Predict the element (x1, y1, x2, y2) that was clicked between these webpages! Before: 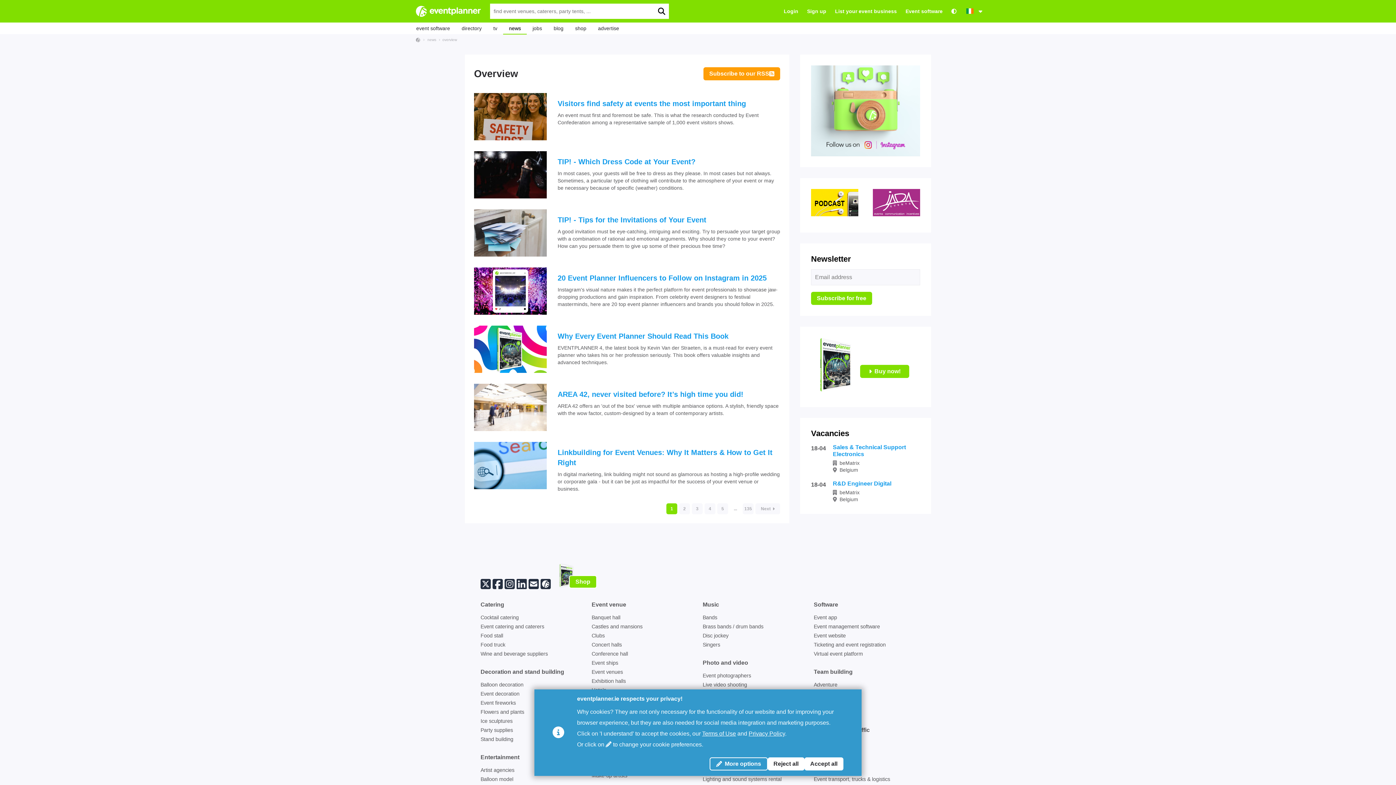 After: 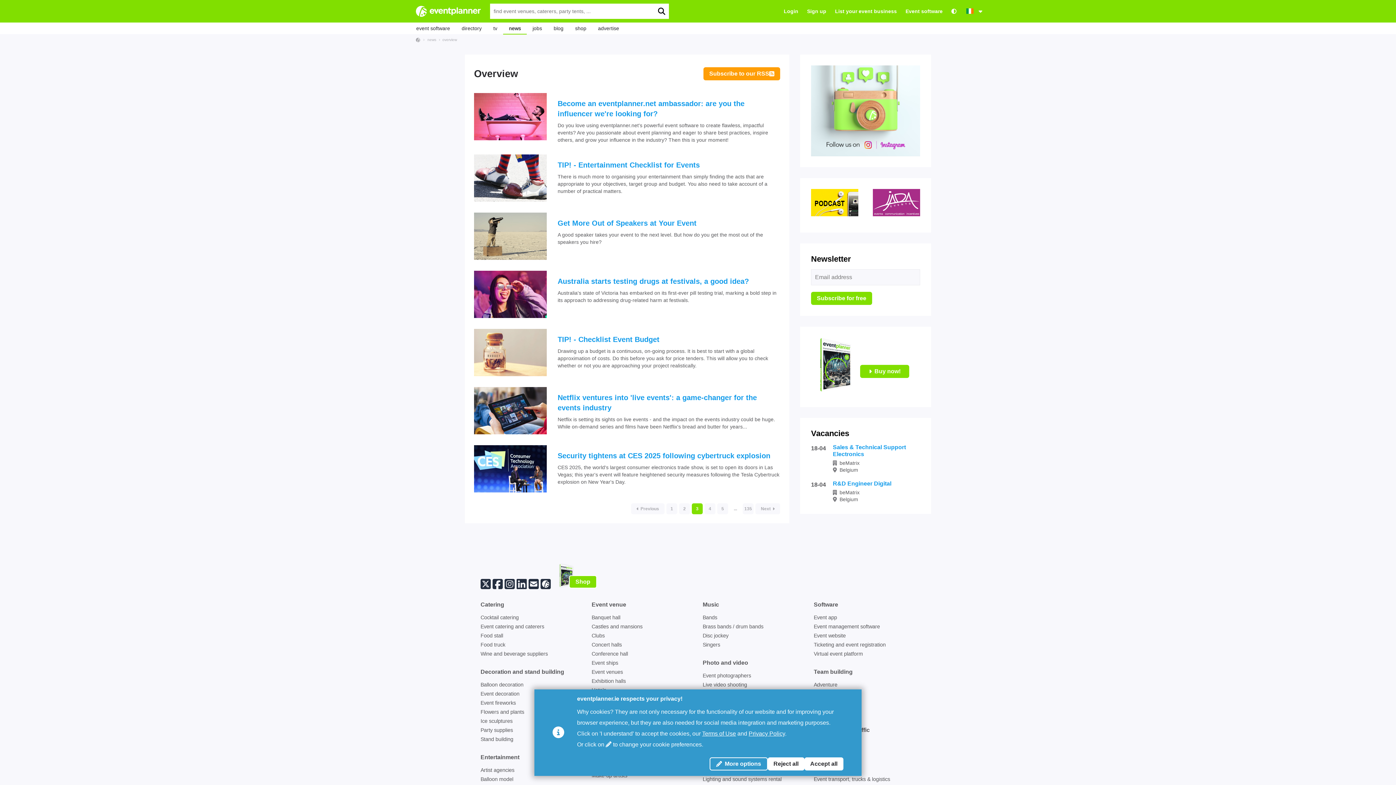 Action: label: 3 bbox: (692, 503, 702, 514)